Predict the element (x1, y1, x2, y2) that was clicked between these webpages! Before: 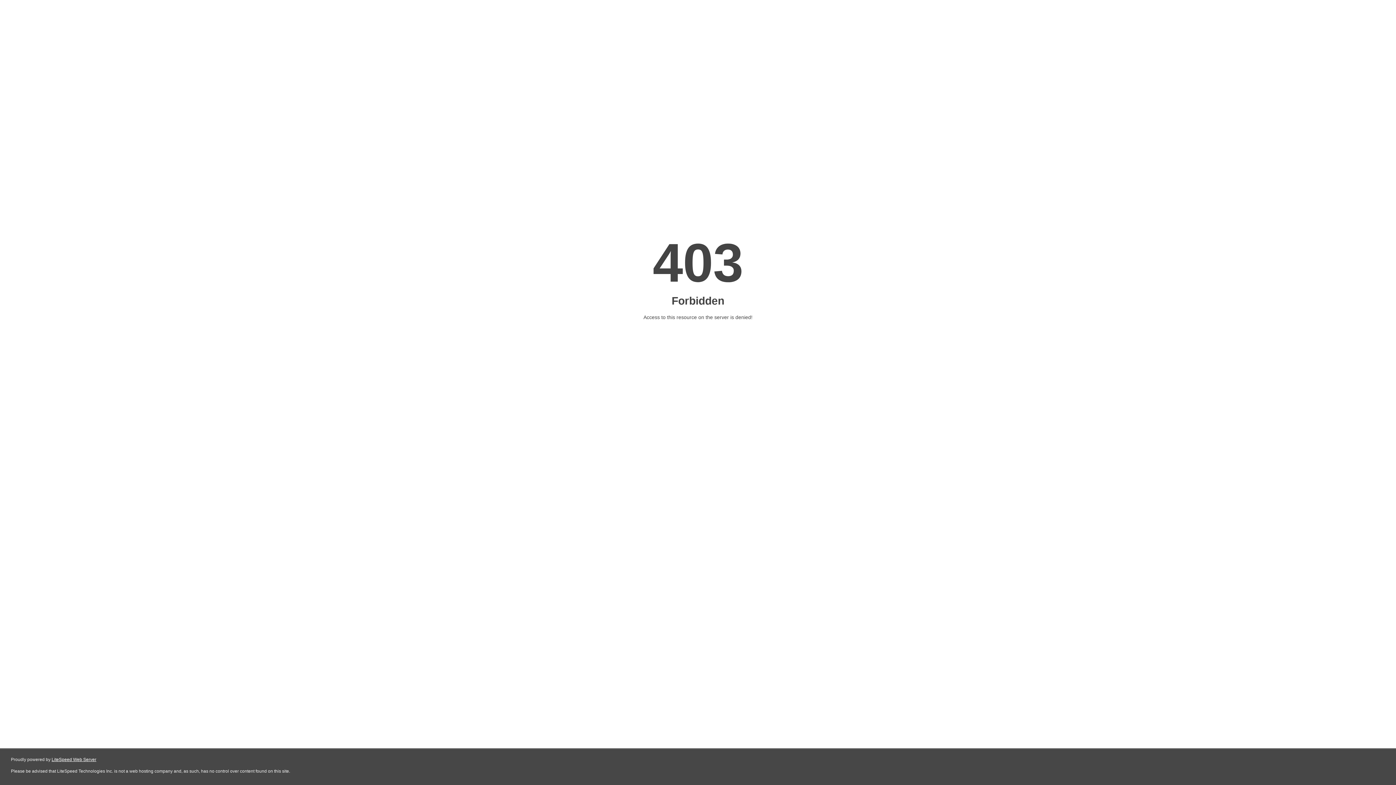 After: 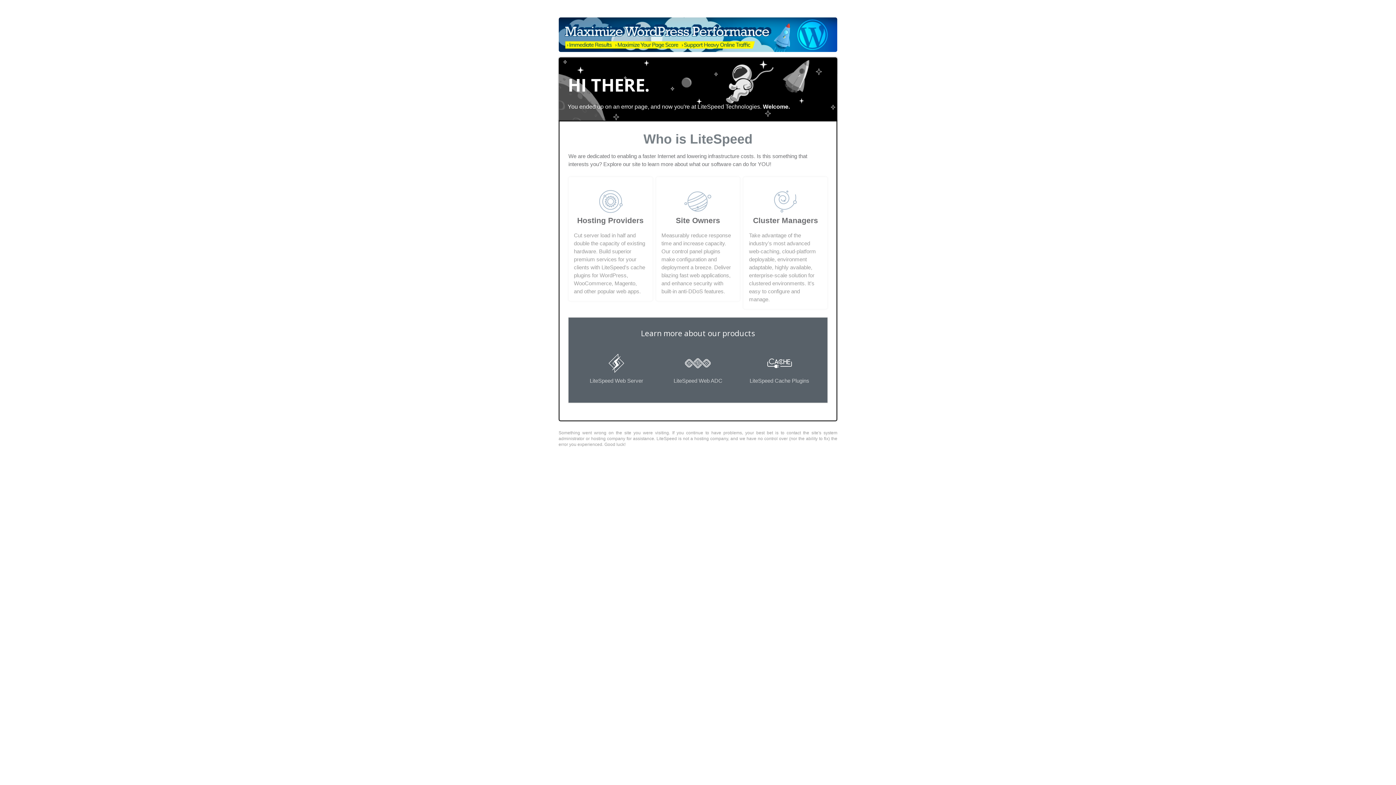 Action: bbox: (51, 757, 96, 762) label: LiteSpeed Web Server